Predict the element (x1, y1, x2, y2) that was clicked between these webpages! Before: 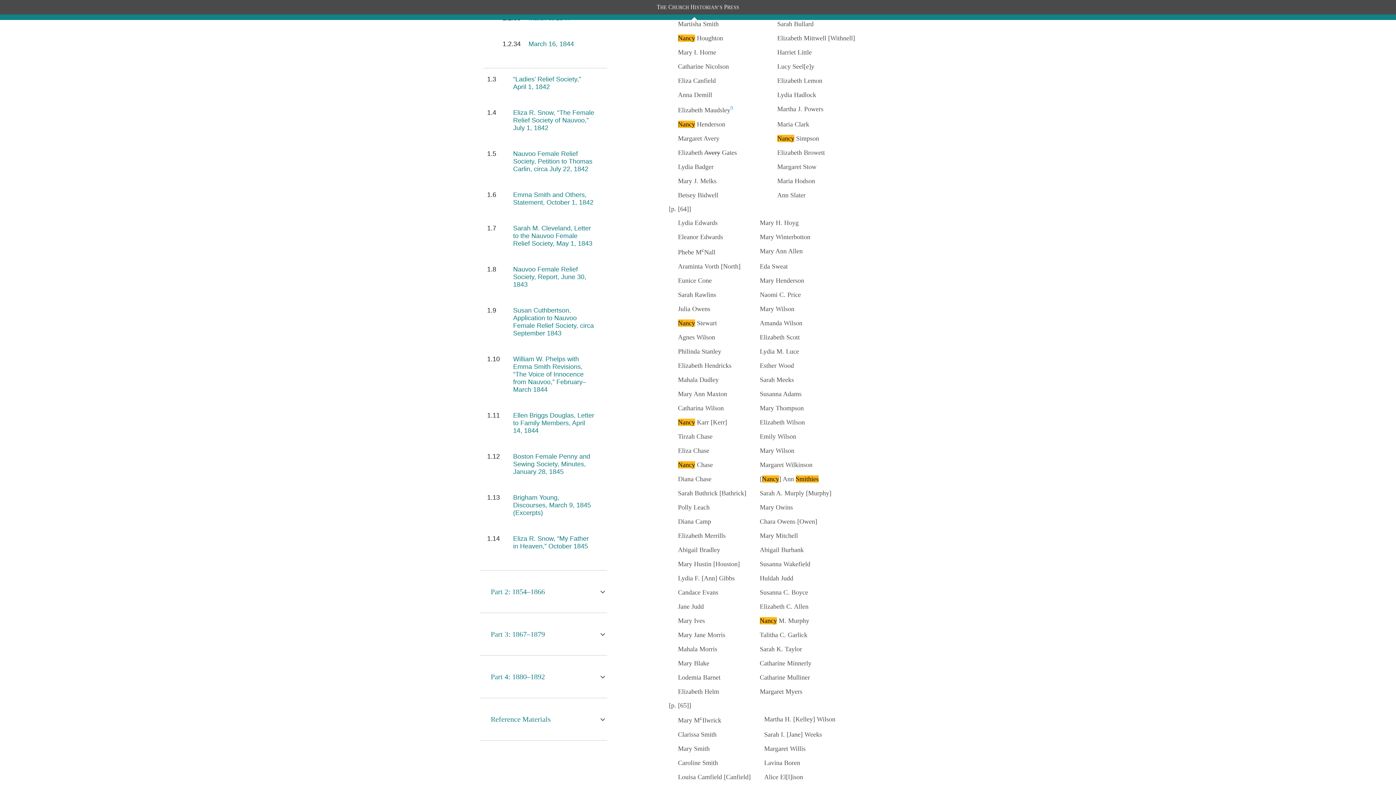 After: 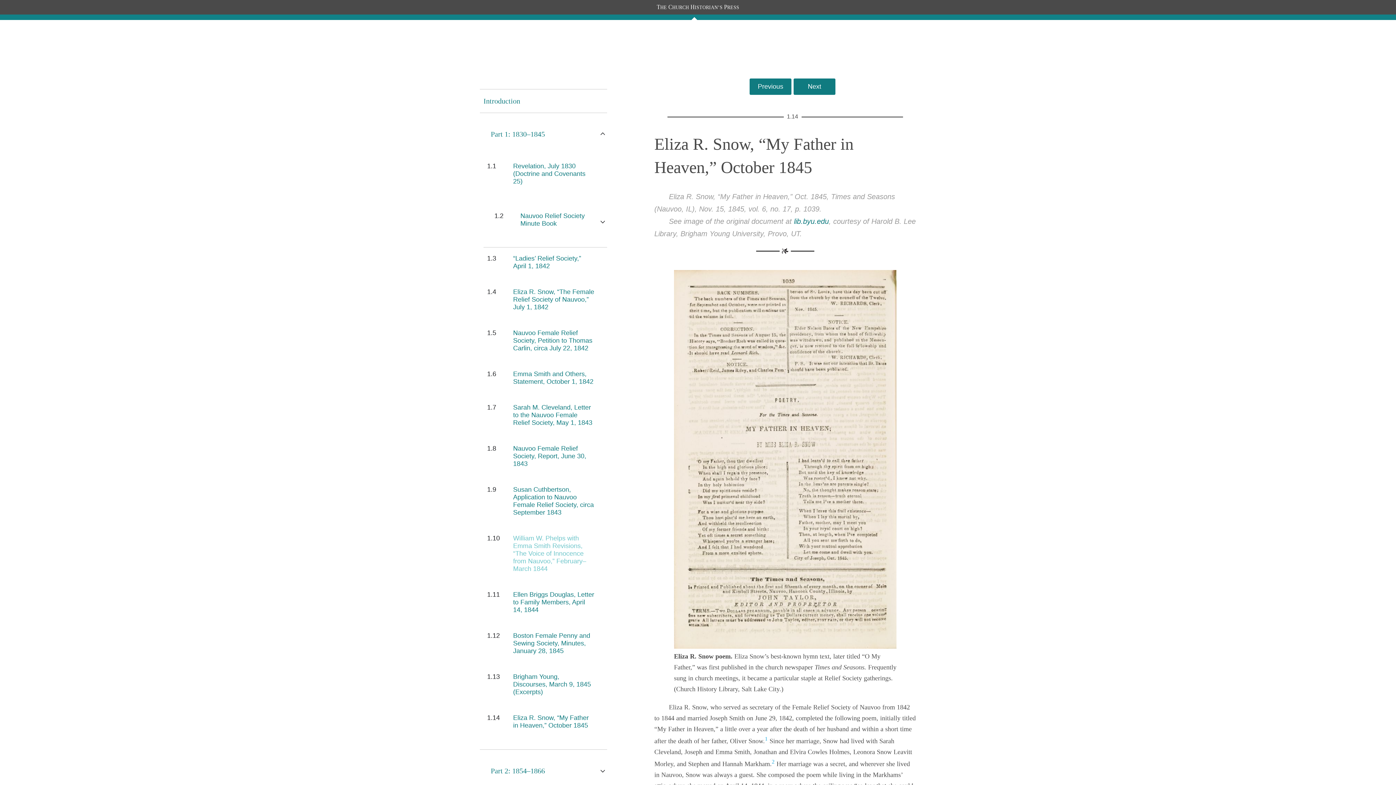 Action: label: Eliza R. Snow, “My Father in Heaven,” October 1845 bbox: (513, 535, 588, 550)